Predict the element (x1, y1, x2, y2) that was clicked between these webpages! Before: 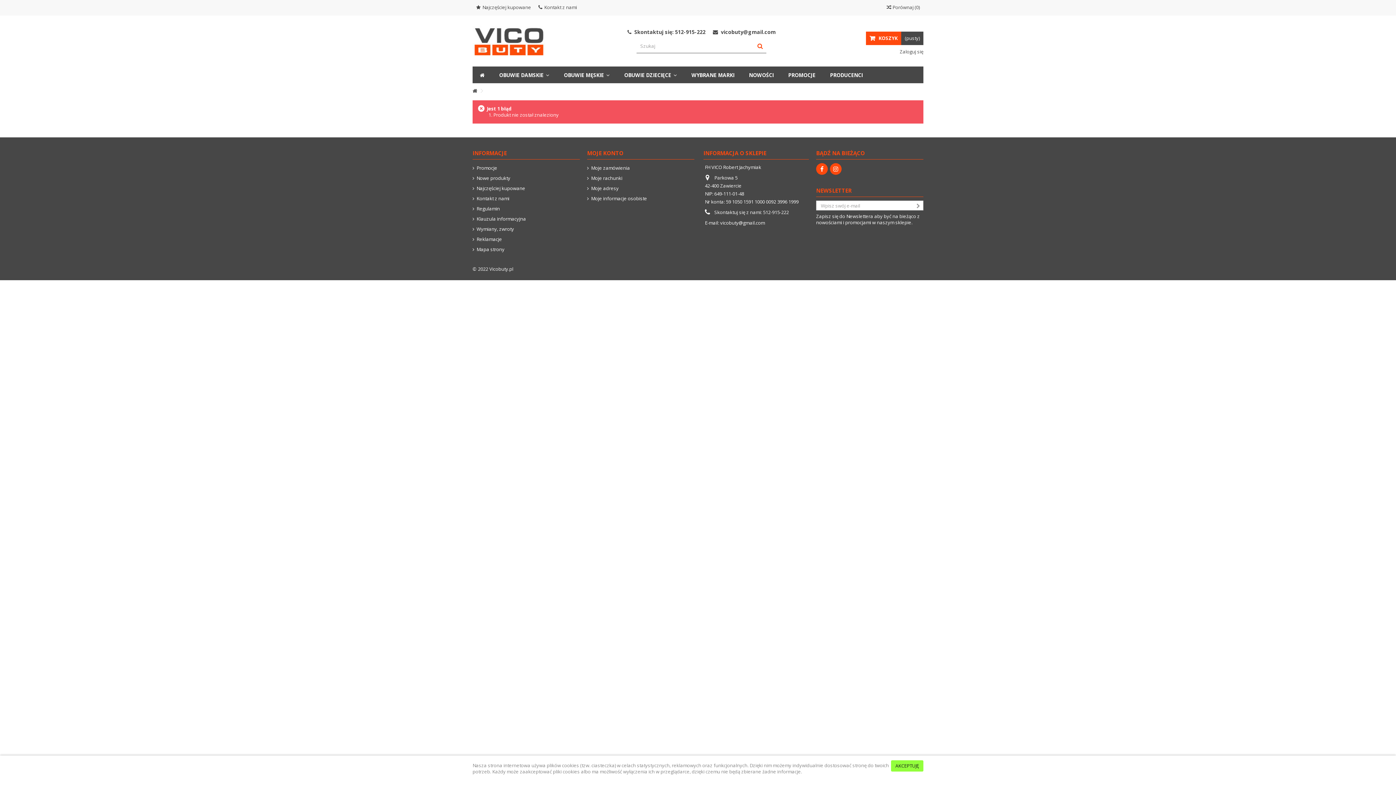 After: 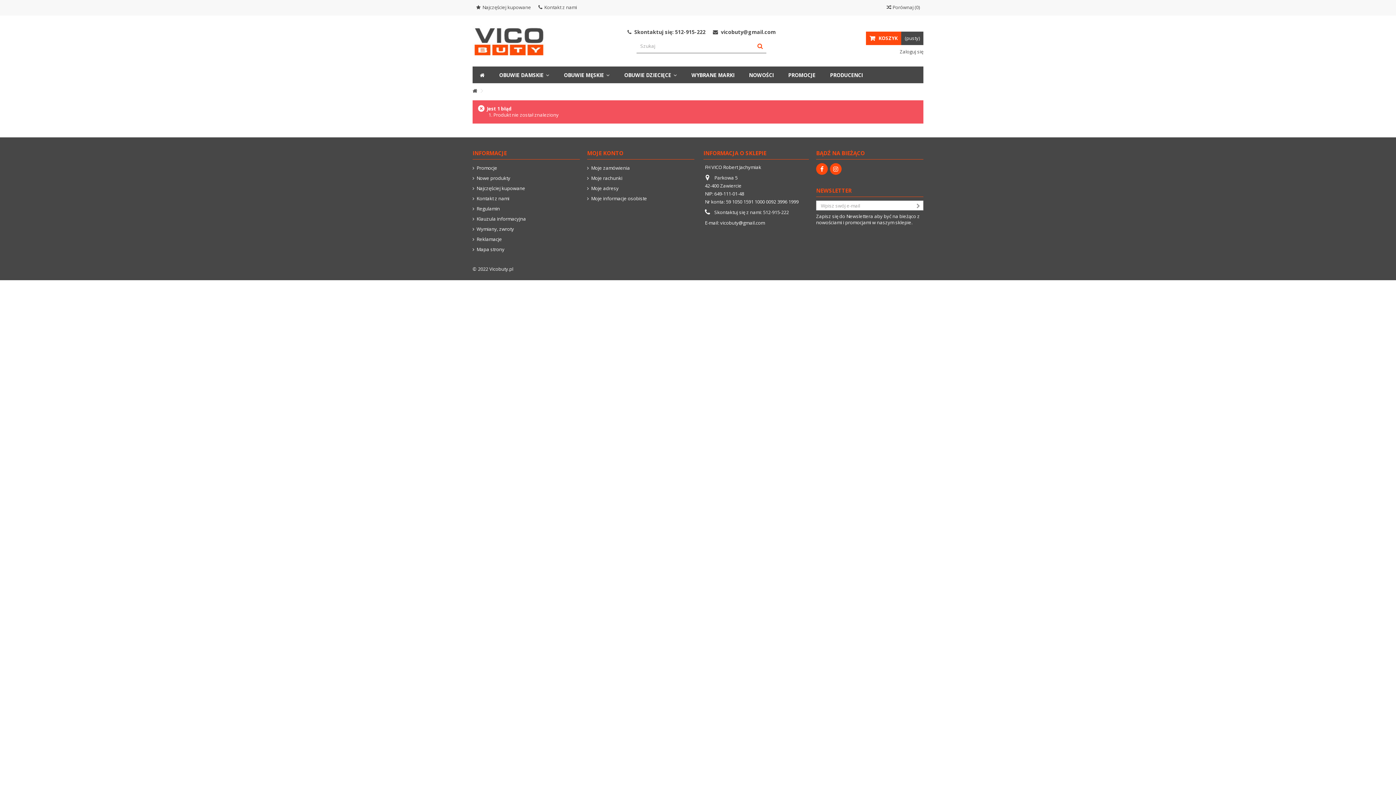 Action: label: AKCEPTUJĘ bbox: (891, 760, 923, 772)